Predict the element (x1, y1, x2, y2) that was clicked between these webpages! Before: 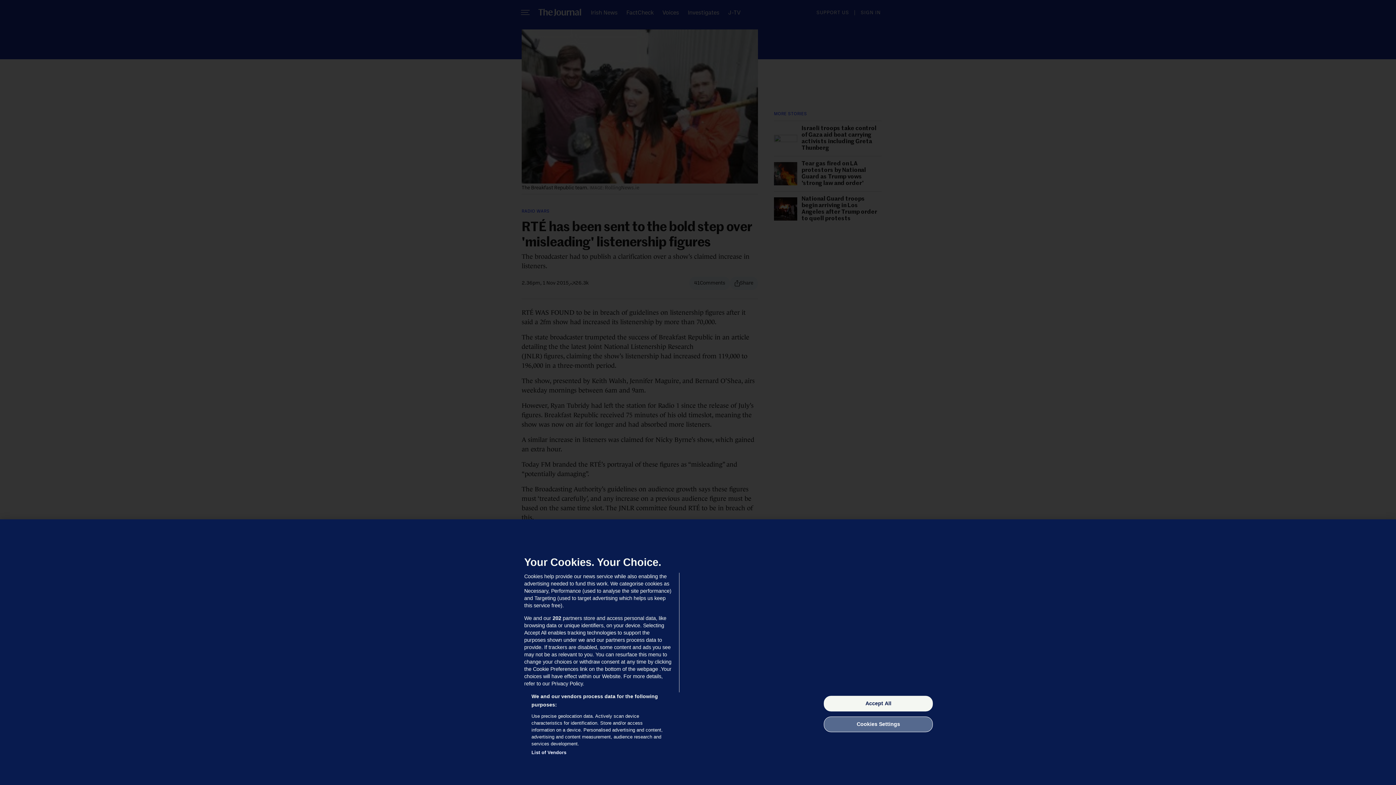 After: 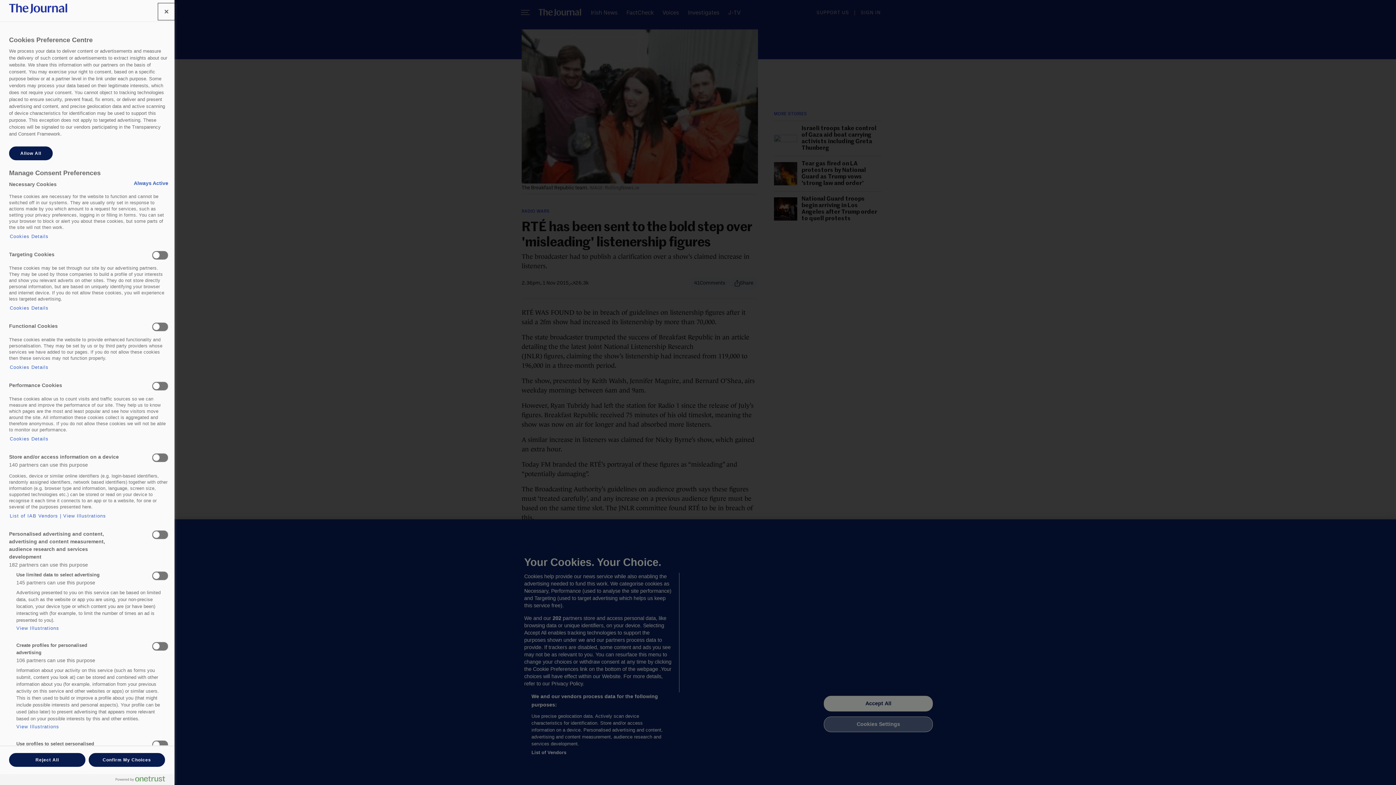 Action: bbox: (824, 716, 933, 732) label: Cookies Settings